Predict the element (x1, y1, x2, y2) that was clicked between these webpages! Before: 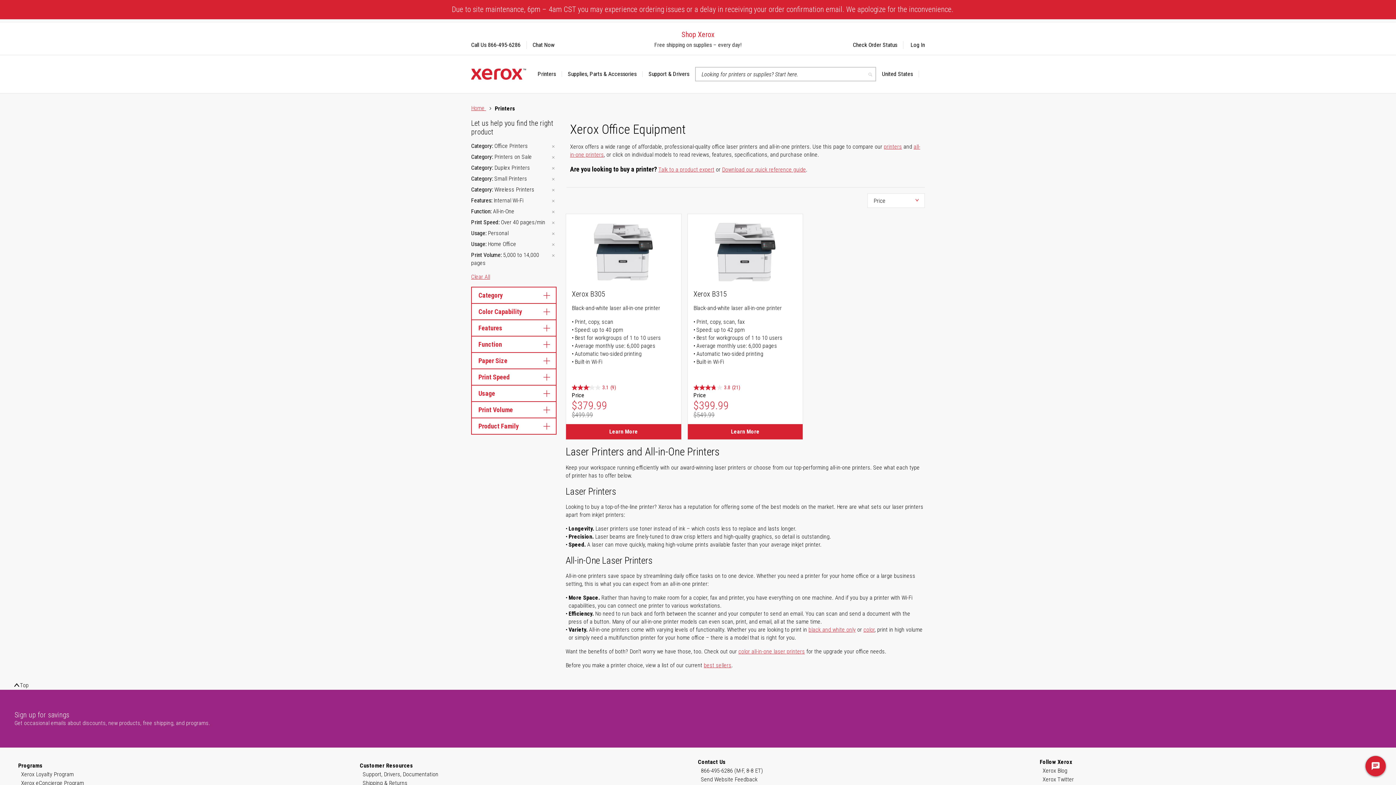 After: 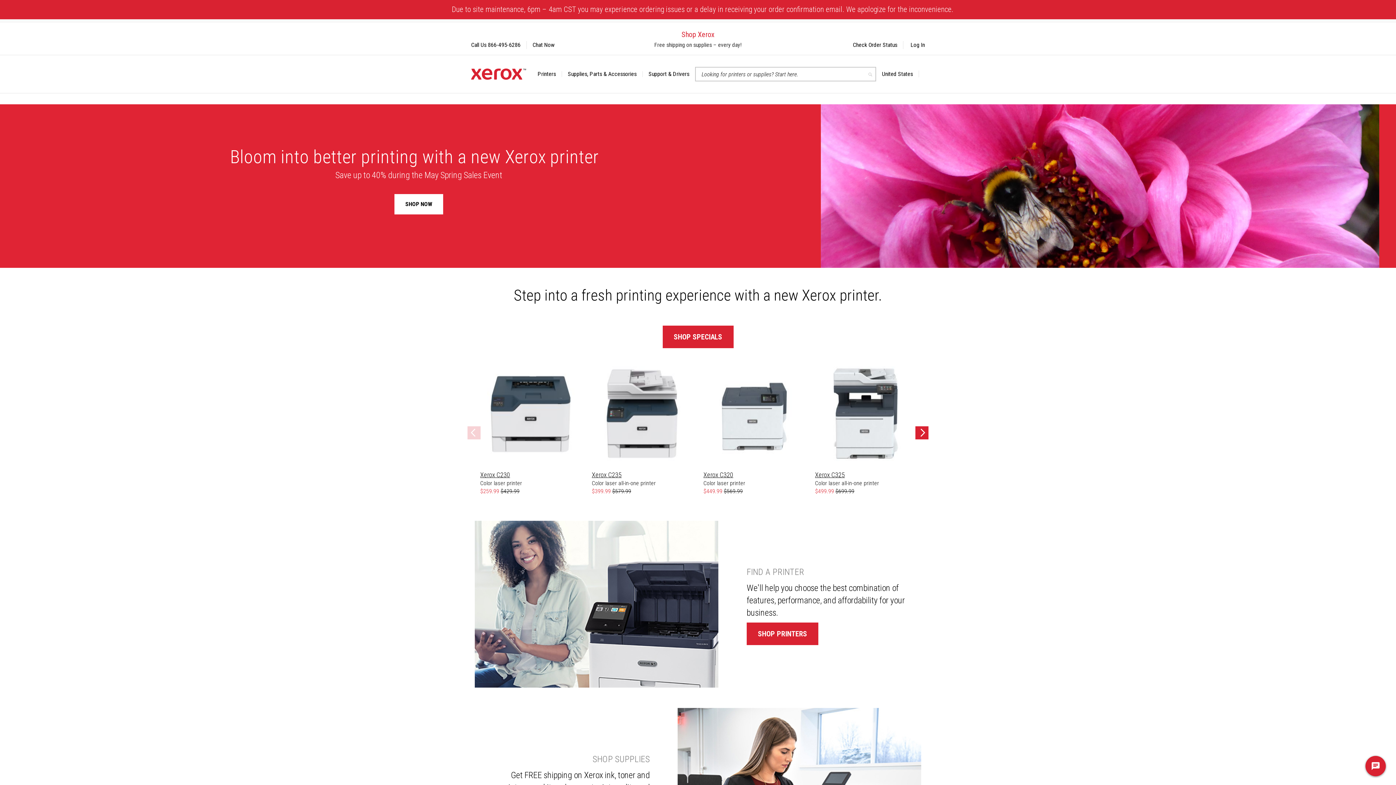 Action: bbox: (471, 104, 486, 111) label: Home 